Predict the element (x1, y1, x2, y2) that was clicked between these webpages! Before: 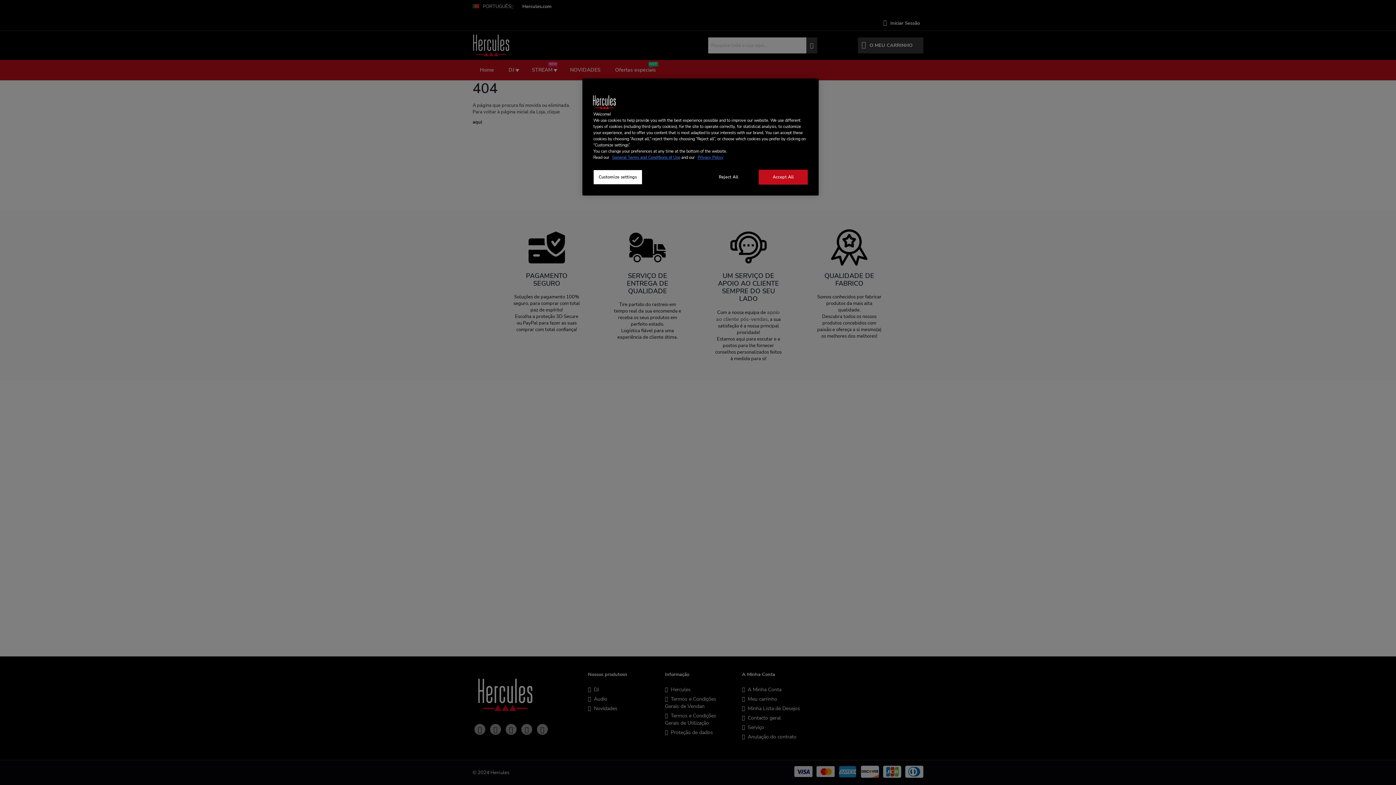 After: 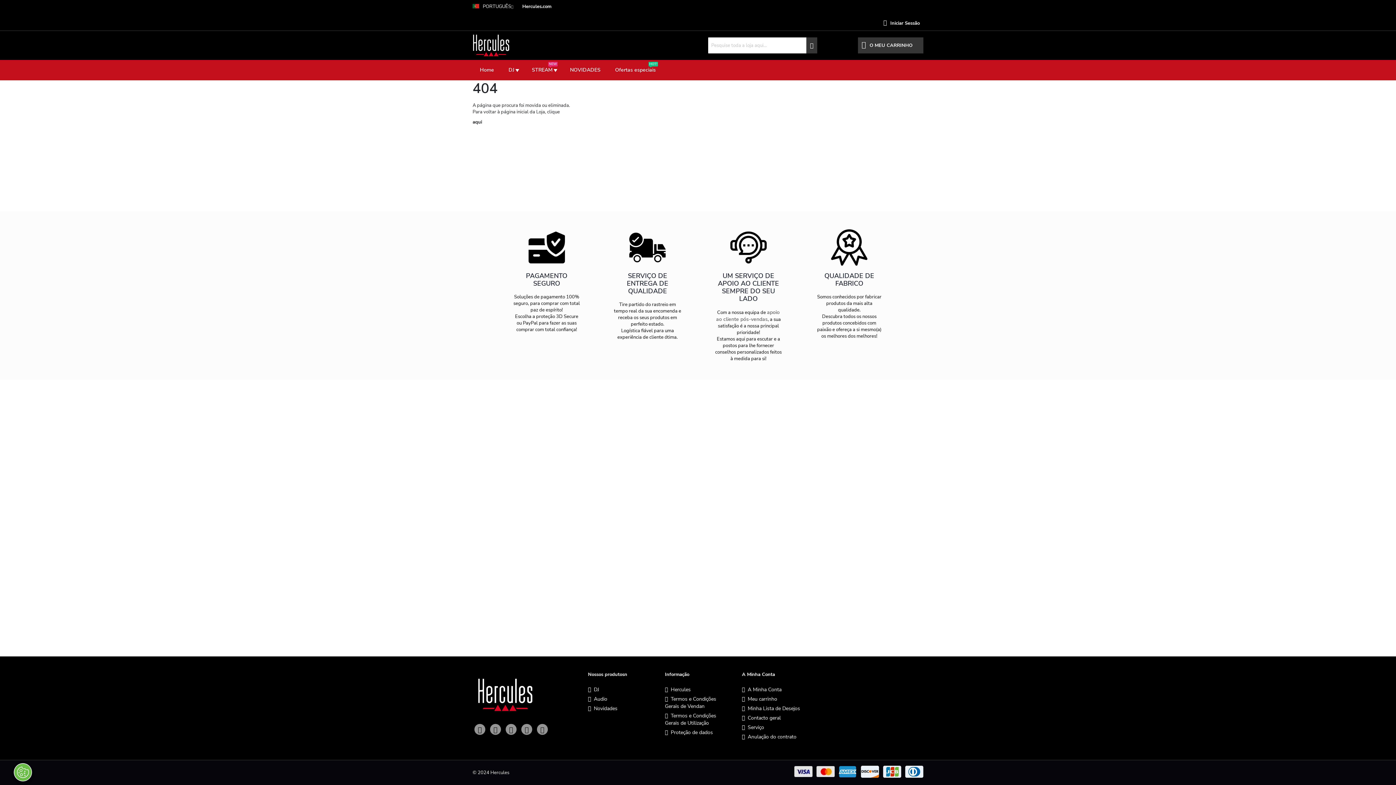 Action: label: Reject All bbox: (704, 169, 753, 184)